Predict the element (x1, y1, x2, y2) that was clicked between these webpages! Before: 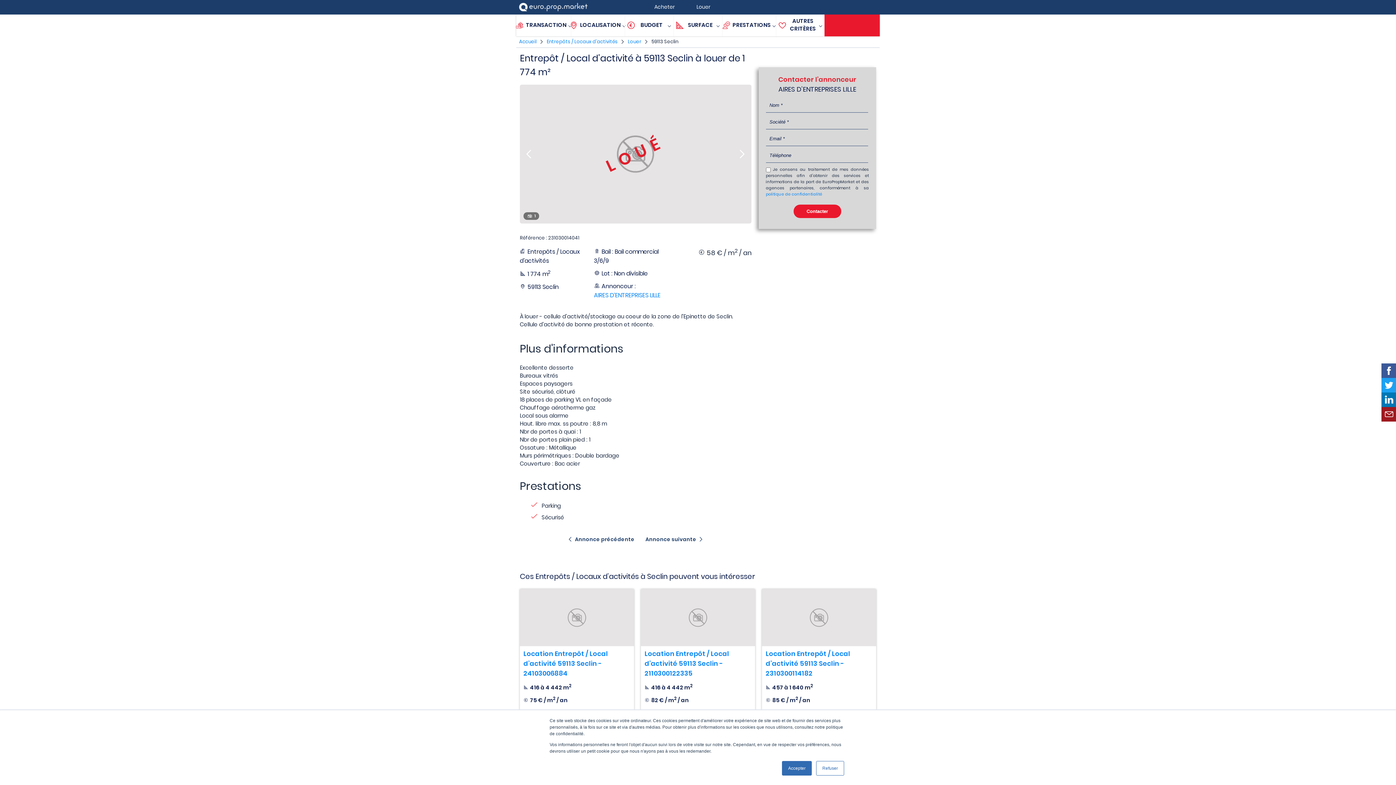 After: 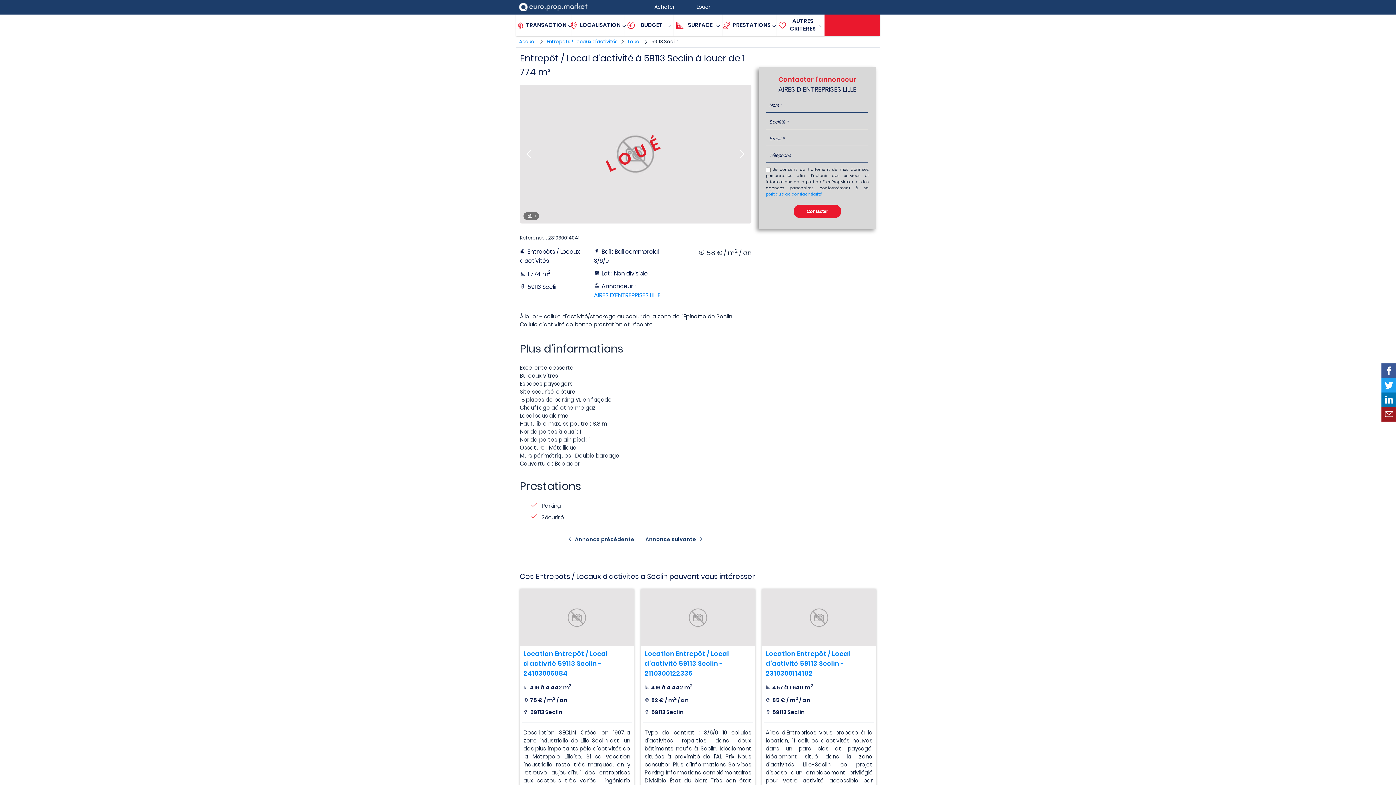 Action: label: Accepter bbox: (782, 761, 812, 776)